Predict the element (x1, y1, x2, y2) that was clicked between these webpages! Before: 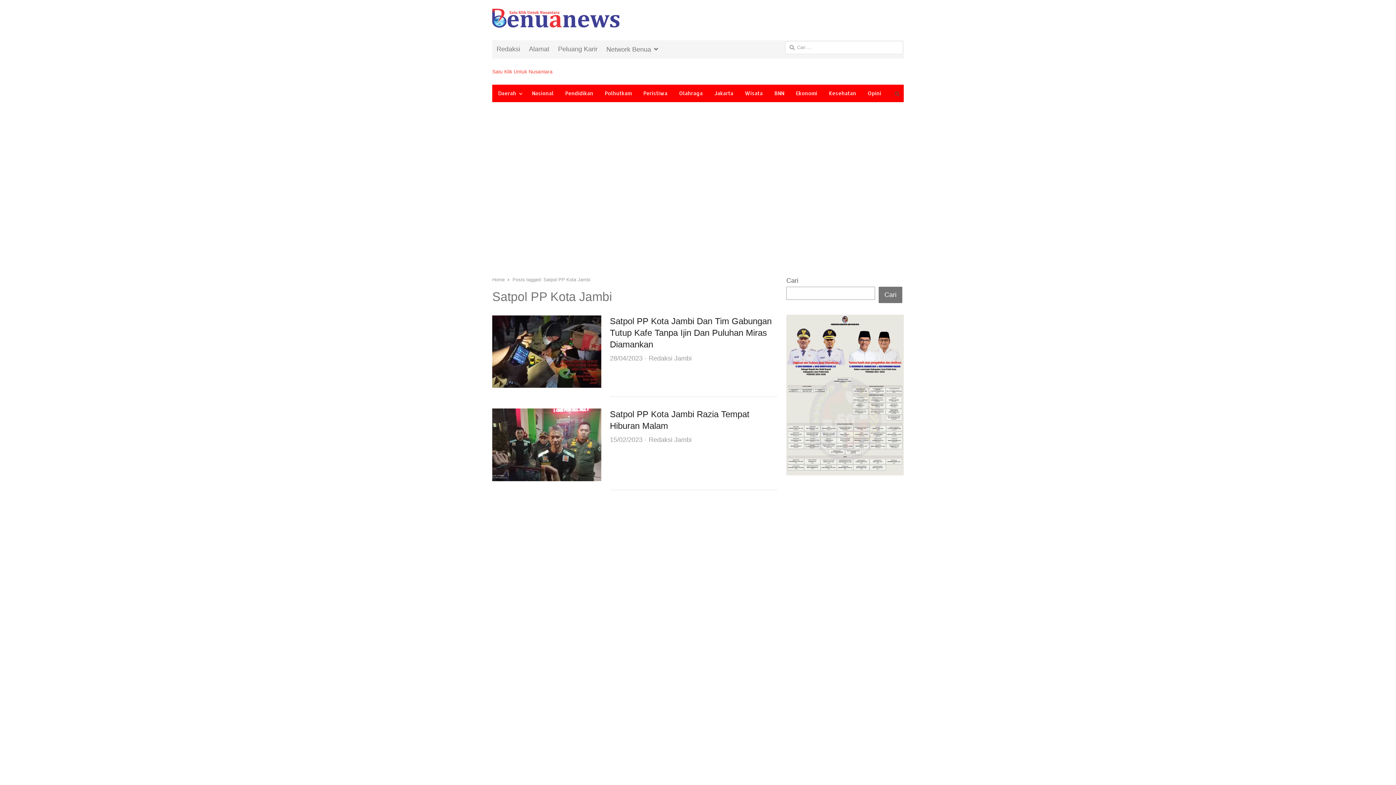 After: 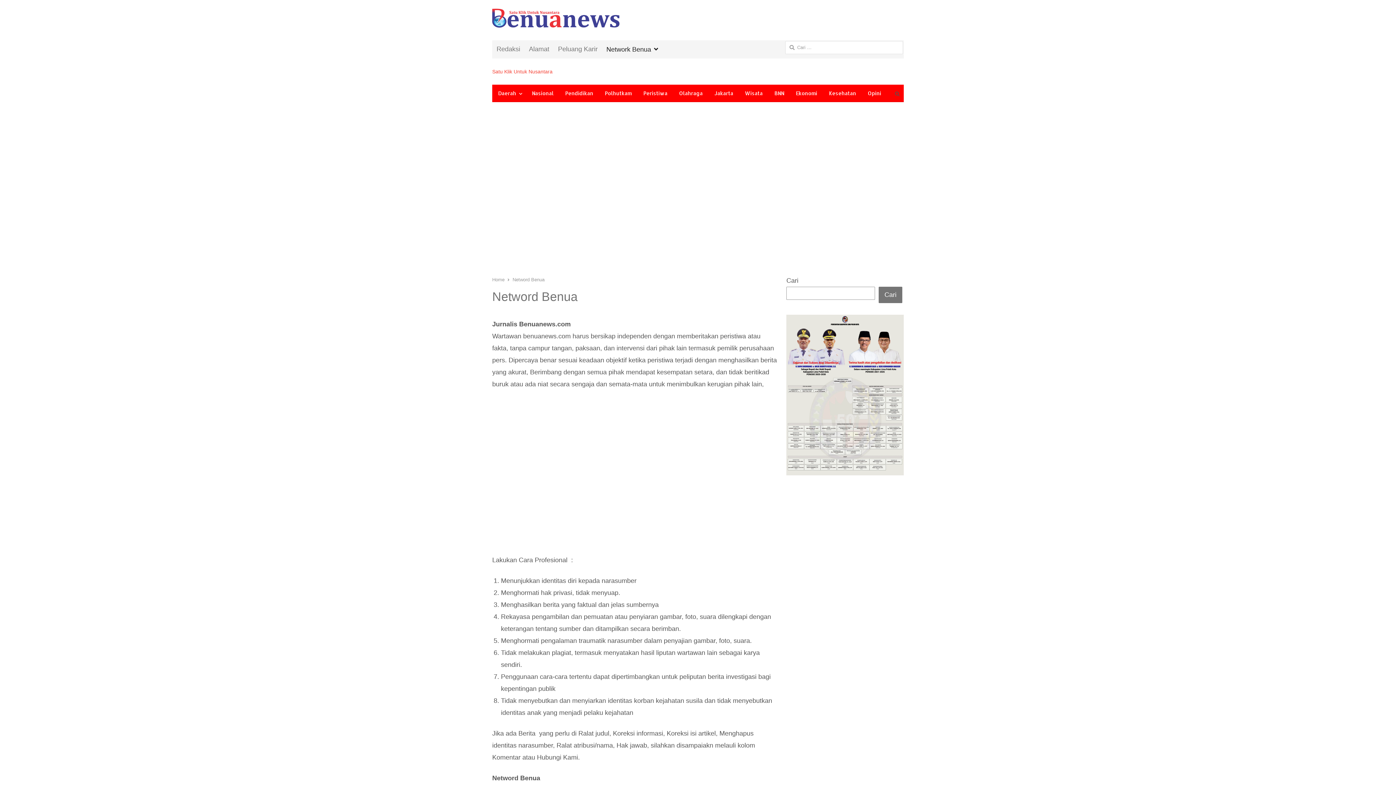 Action: bbox: (602, 43, 662, 55) label: Network Benua